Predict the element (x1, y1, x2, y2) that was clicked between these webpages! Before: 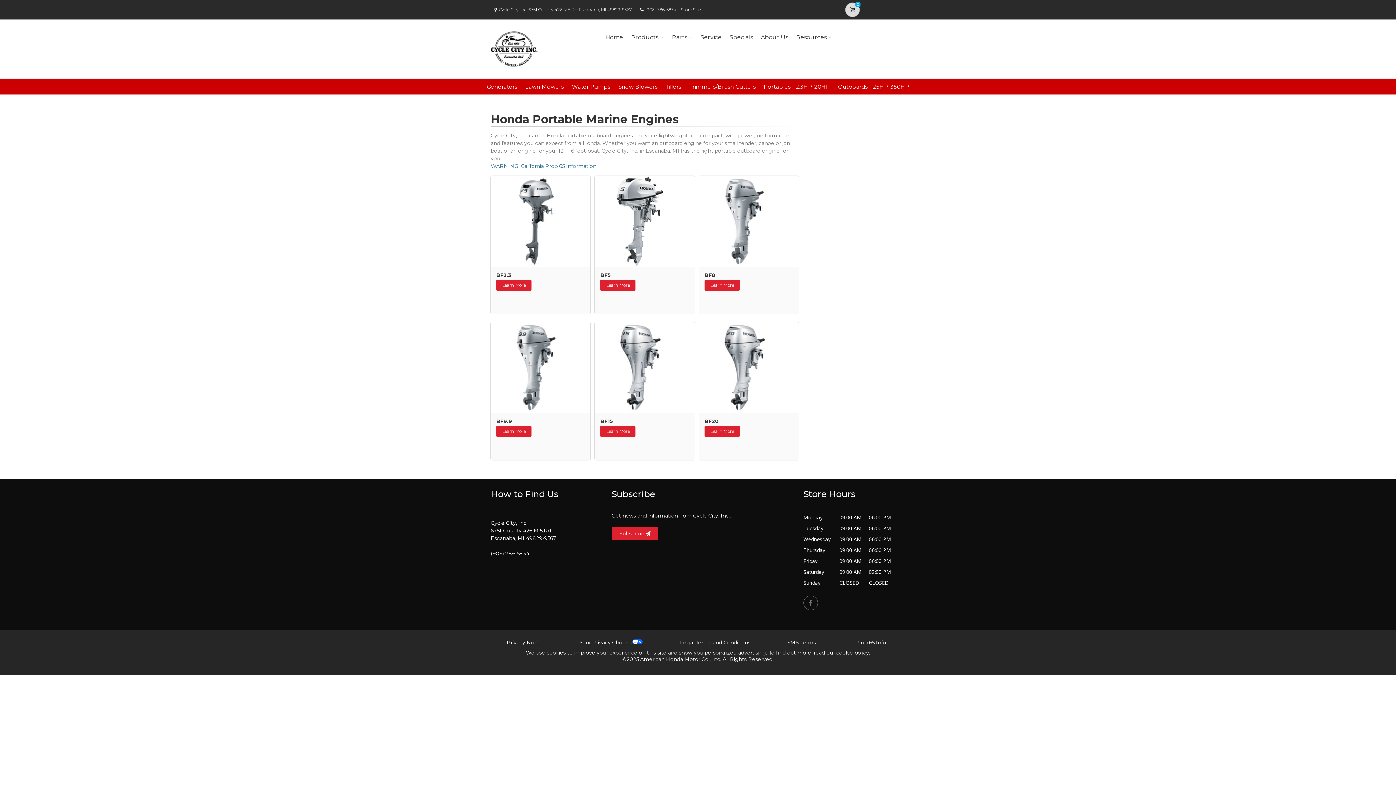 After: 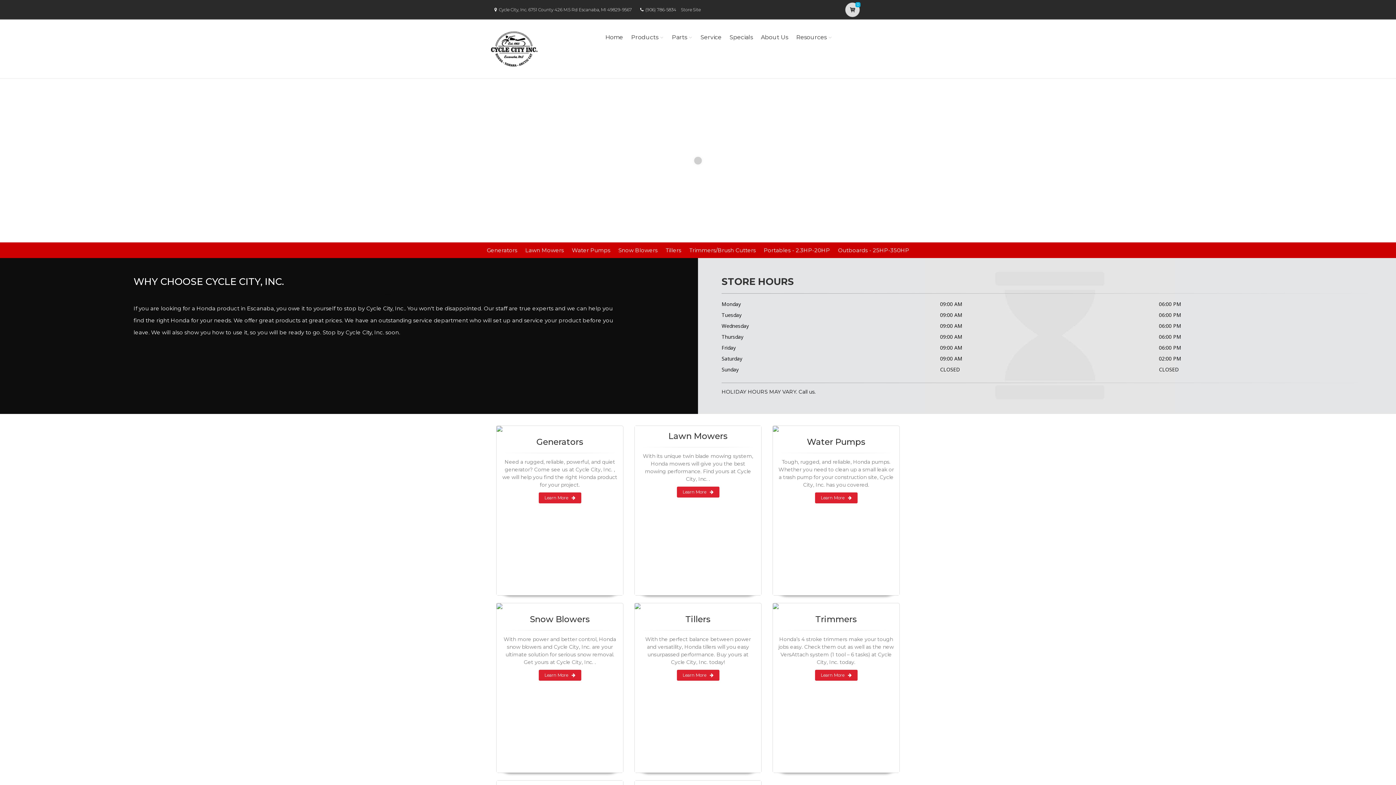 Action: label: Home bbox: (603, 23, 625, 51)